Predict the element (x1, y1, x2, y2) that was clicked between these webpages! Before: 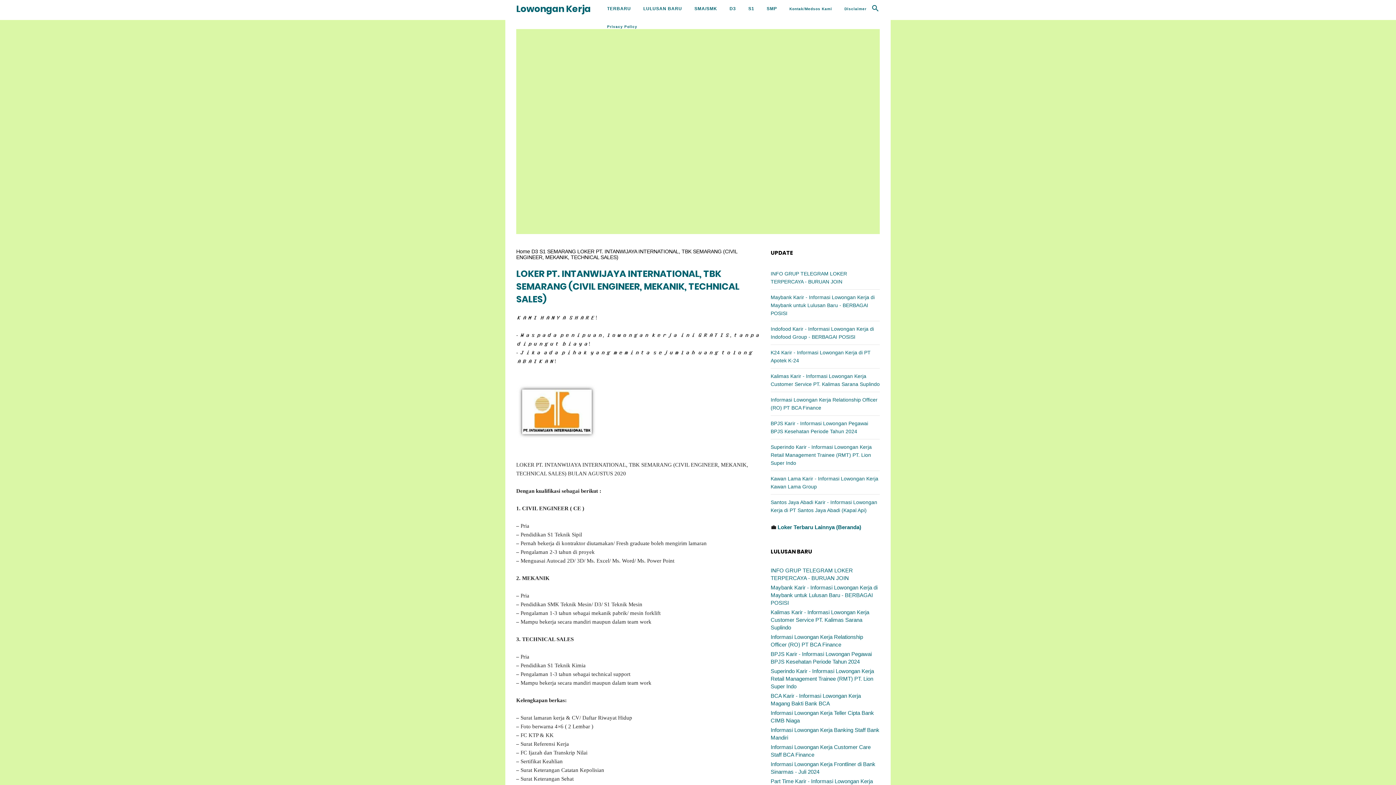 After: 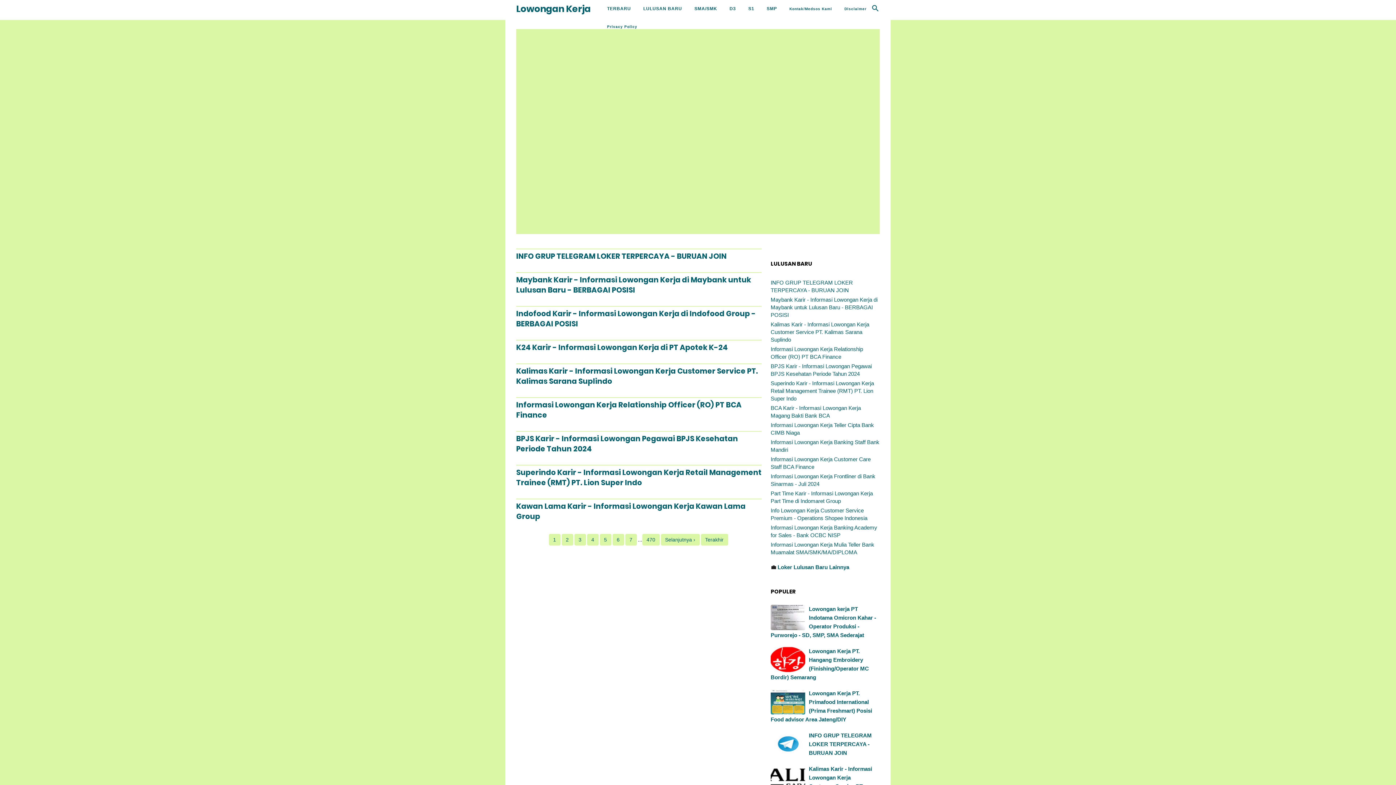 Action: label: Home bbox: (516, 248, 530, 254)